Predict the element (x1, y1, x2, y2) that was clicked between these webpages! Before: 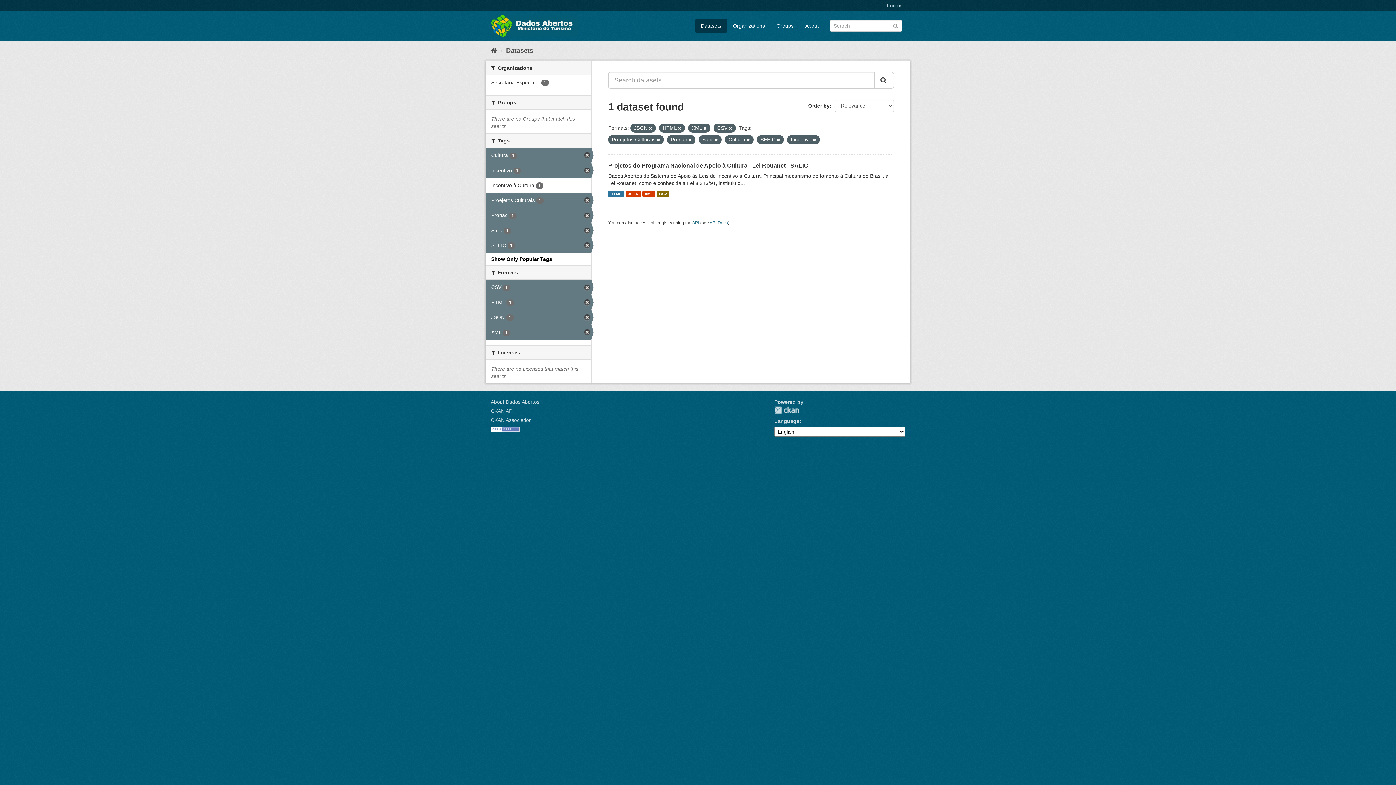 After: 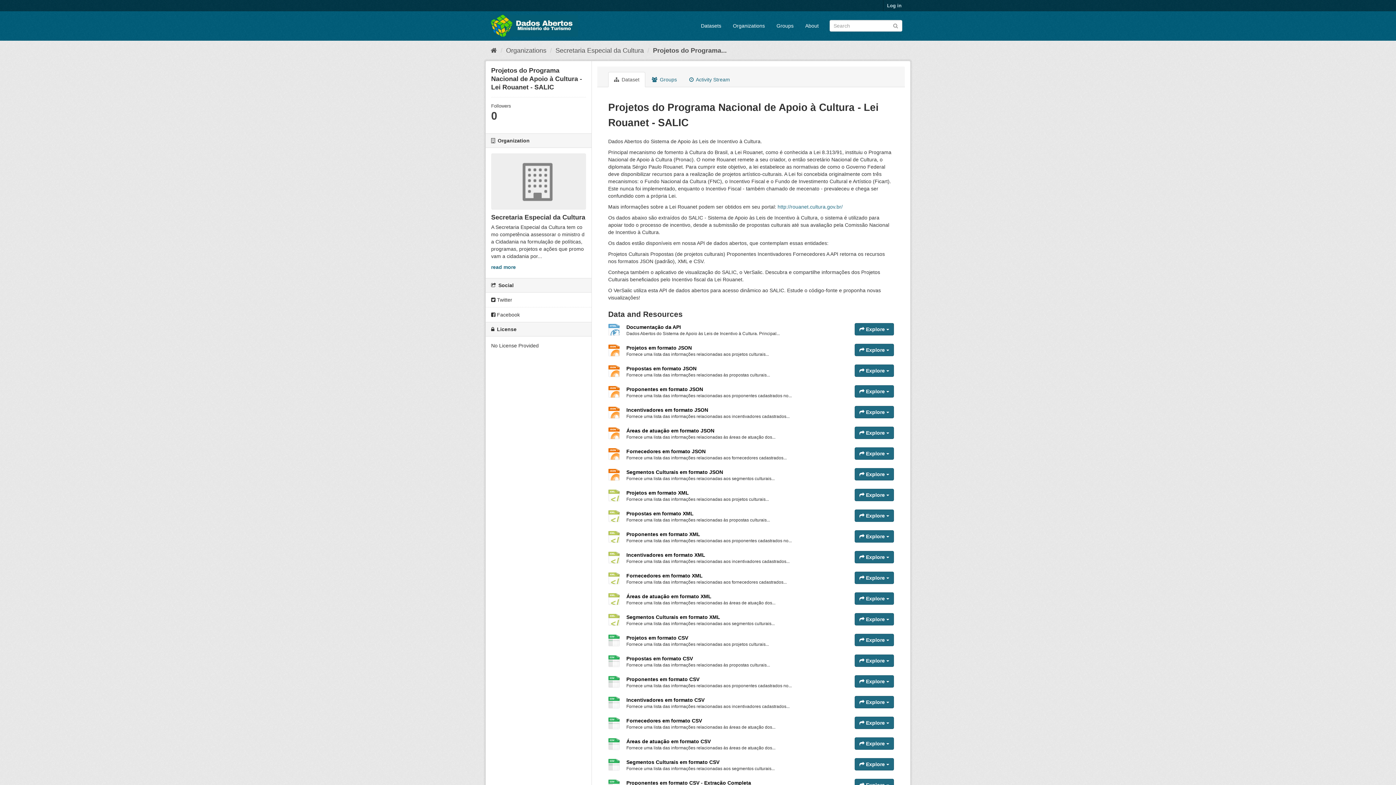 Action: label: CSV bbox: (657, 190, 669, 197)